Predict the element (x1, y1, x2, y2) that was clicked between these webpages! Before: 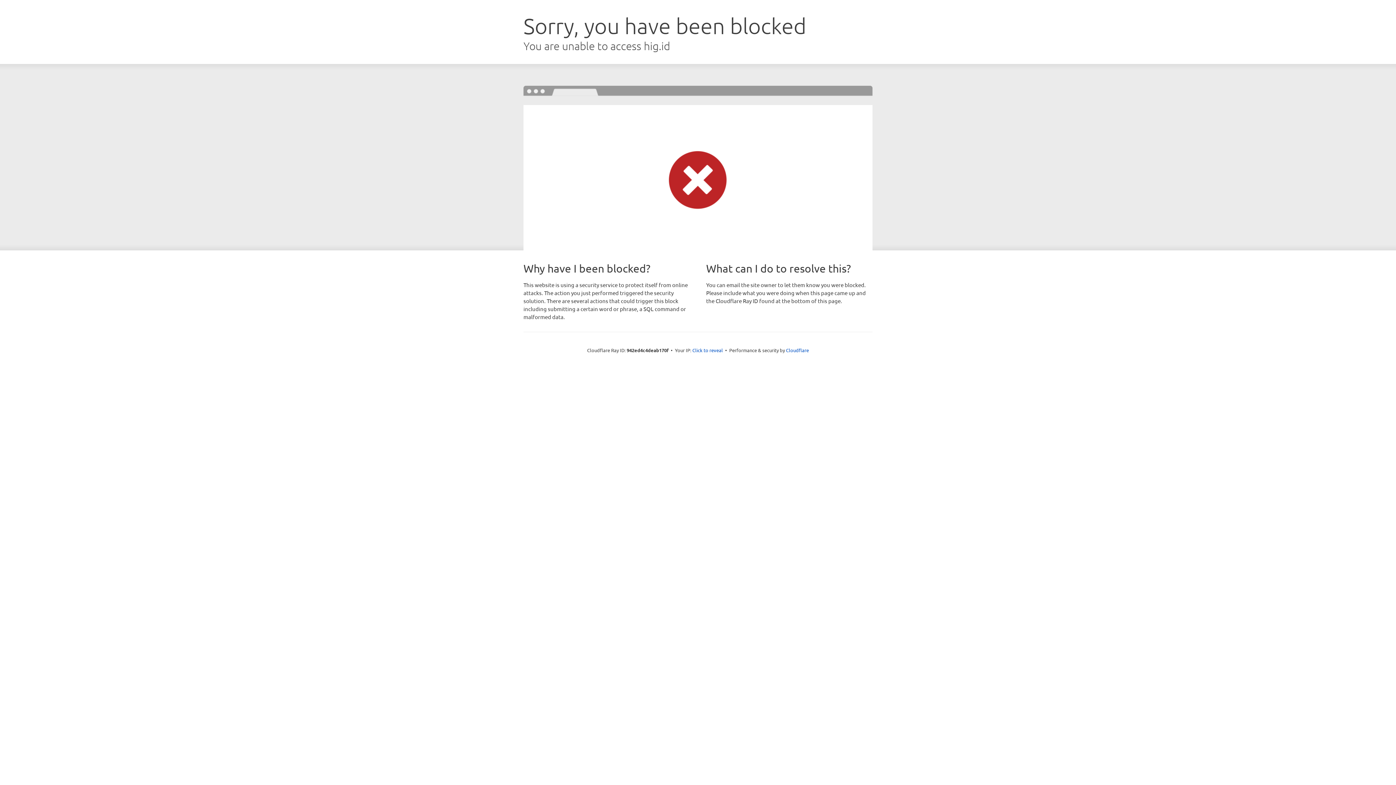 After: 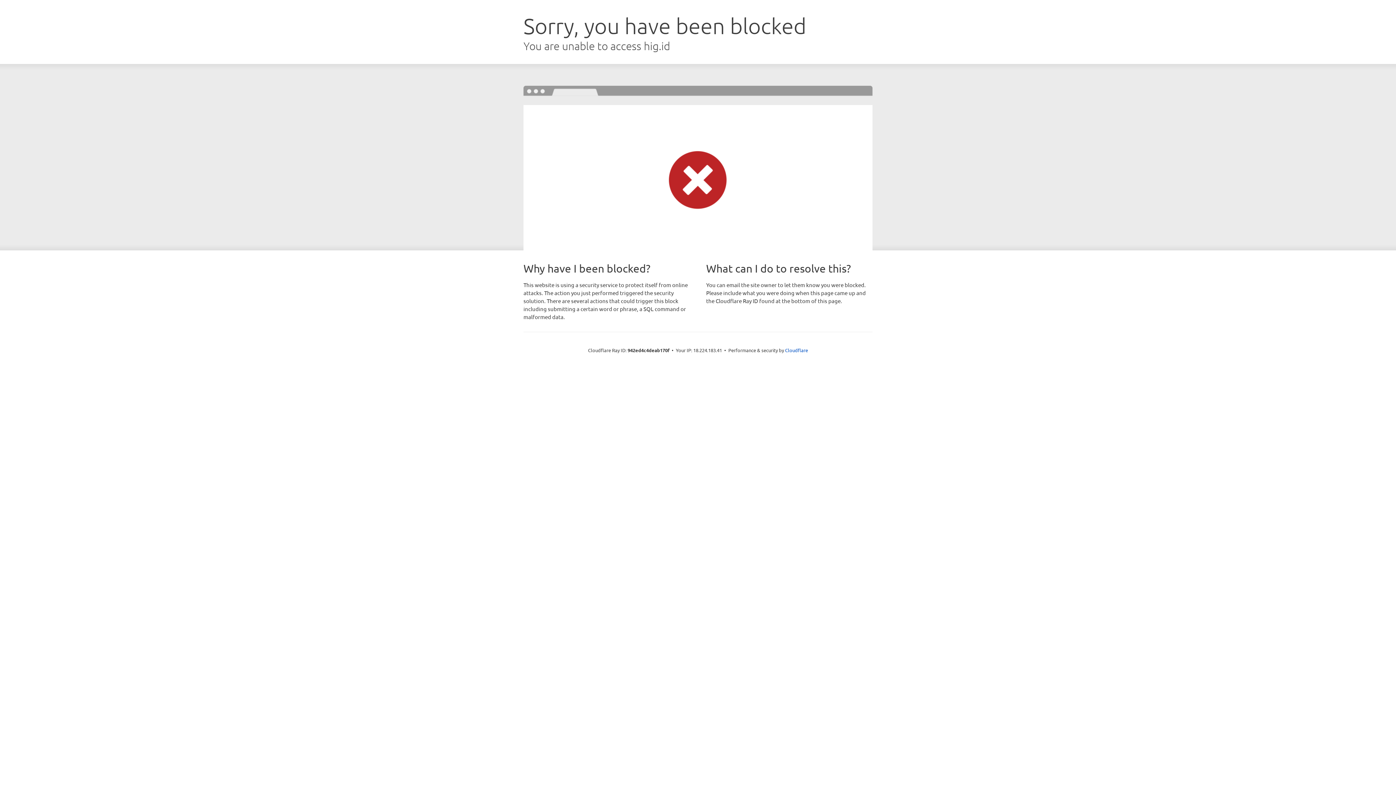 Action: bbox: (692, 346, 723, 353) label: Click to reveal